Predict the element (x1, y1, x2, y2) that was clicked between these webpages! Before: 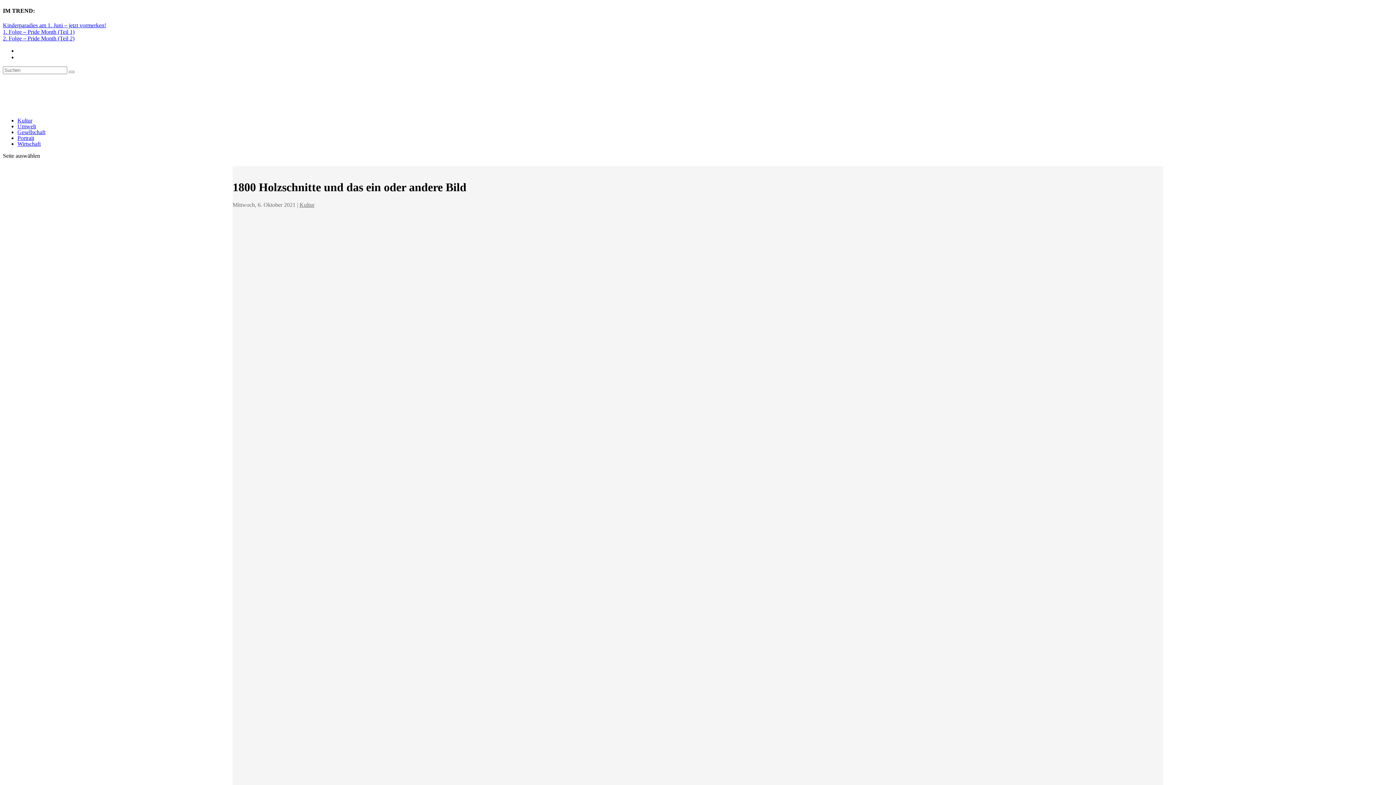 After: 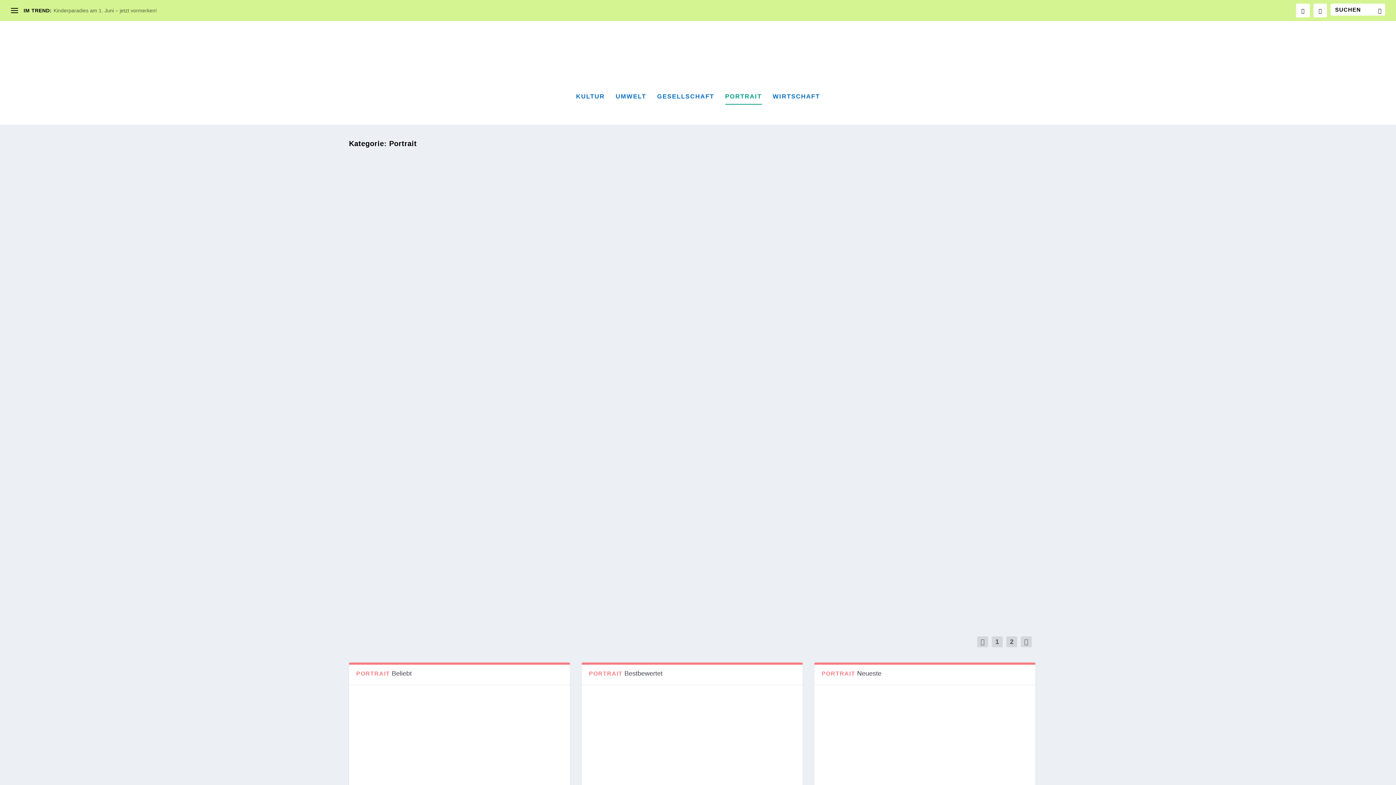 Action: label: Portrait bbox: (17, 134, 34, 140)